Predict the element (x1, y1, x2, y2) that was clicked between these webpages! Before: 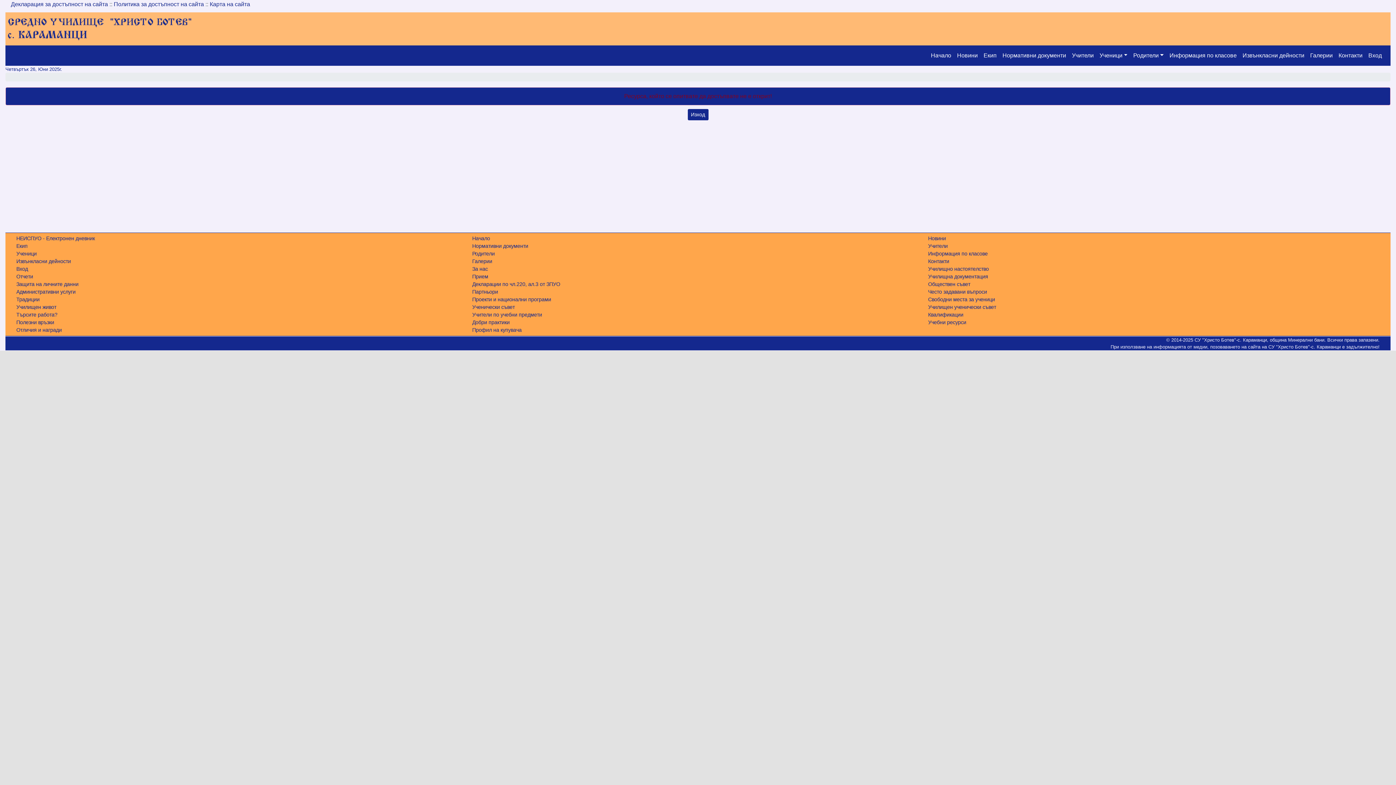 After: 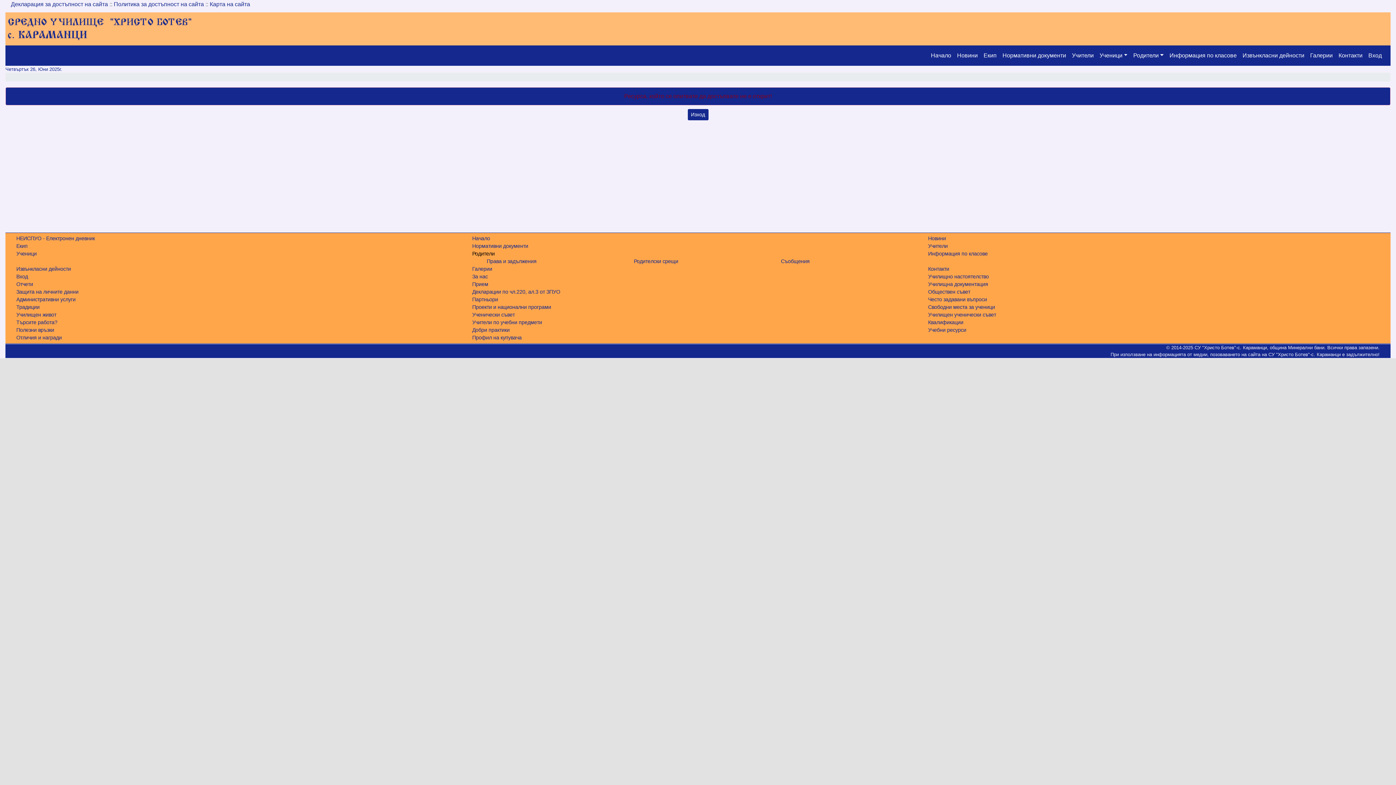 Action: label: Родители bbox: (463, 249, 496, 258)